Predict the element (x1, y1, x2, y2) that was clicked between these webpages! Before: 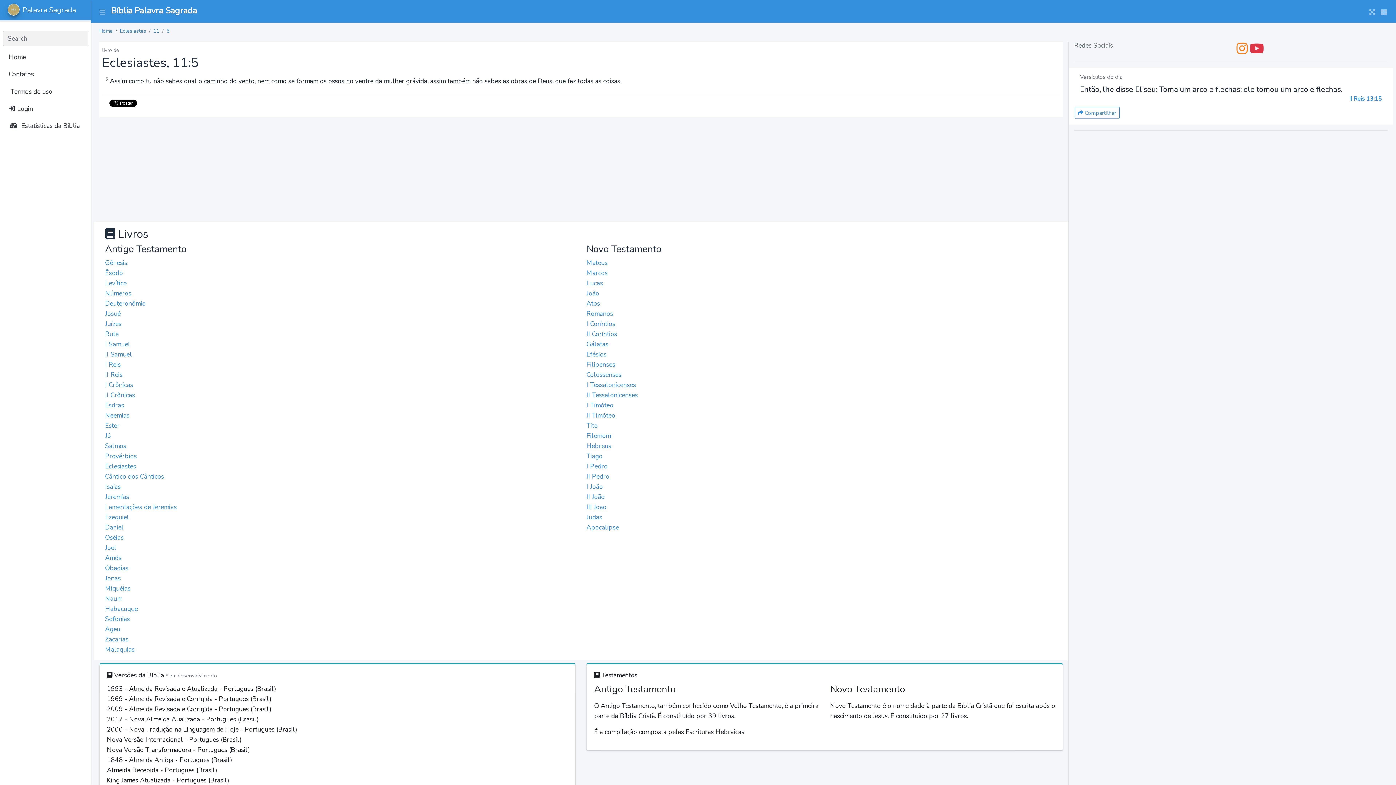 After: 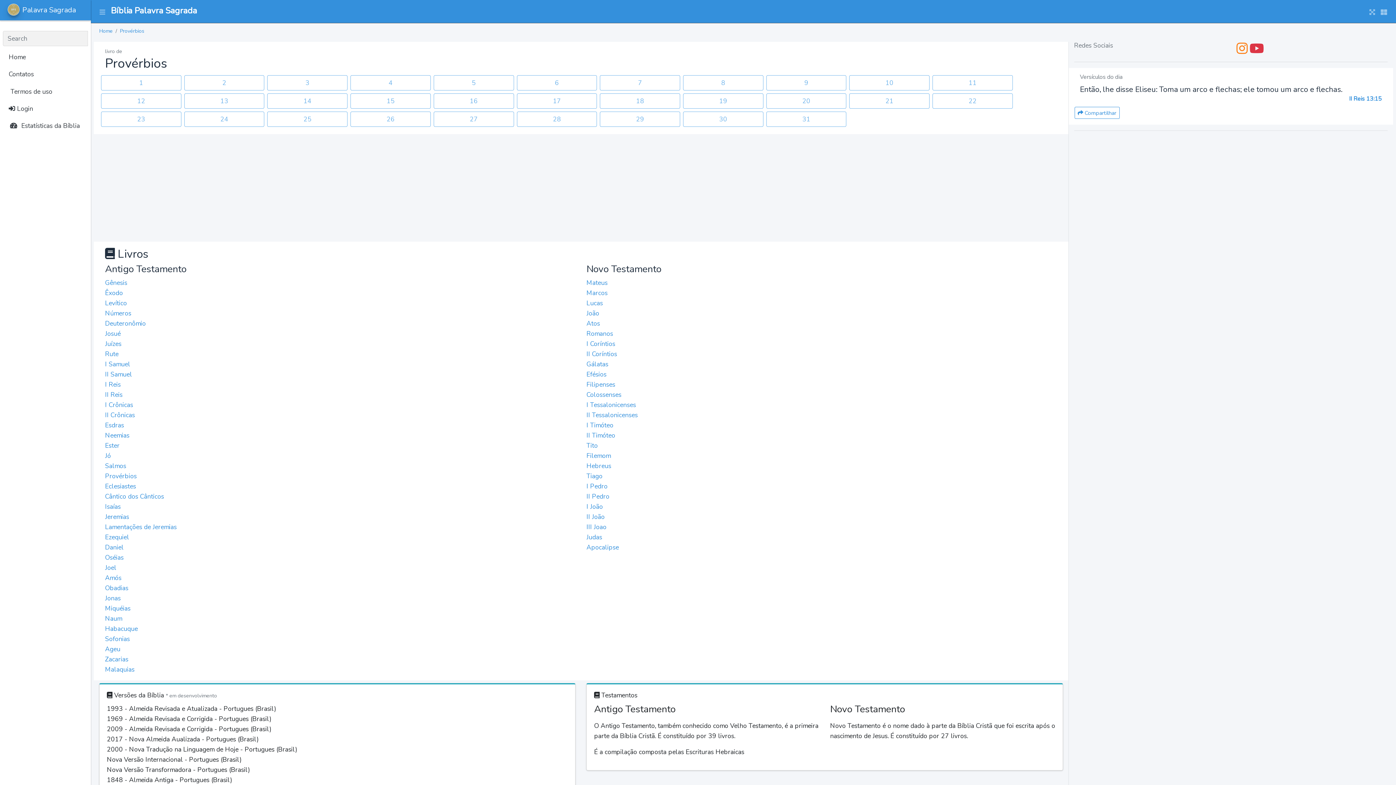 Action: bbox: (105, 452, 136, 460) label: Provérbios